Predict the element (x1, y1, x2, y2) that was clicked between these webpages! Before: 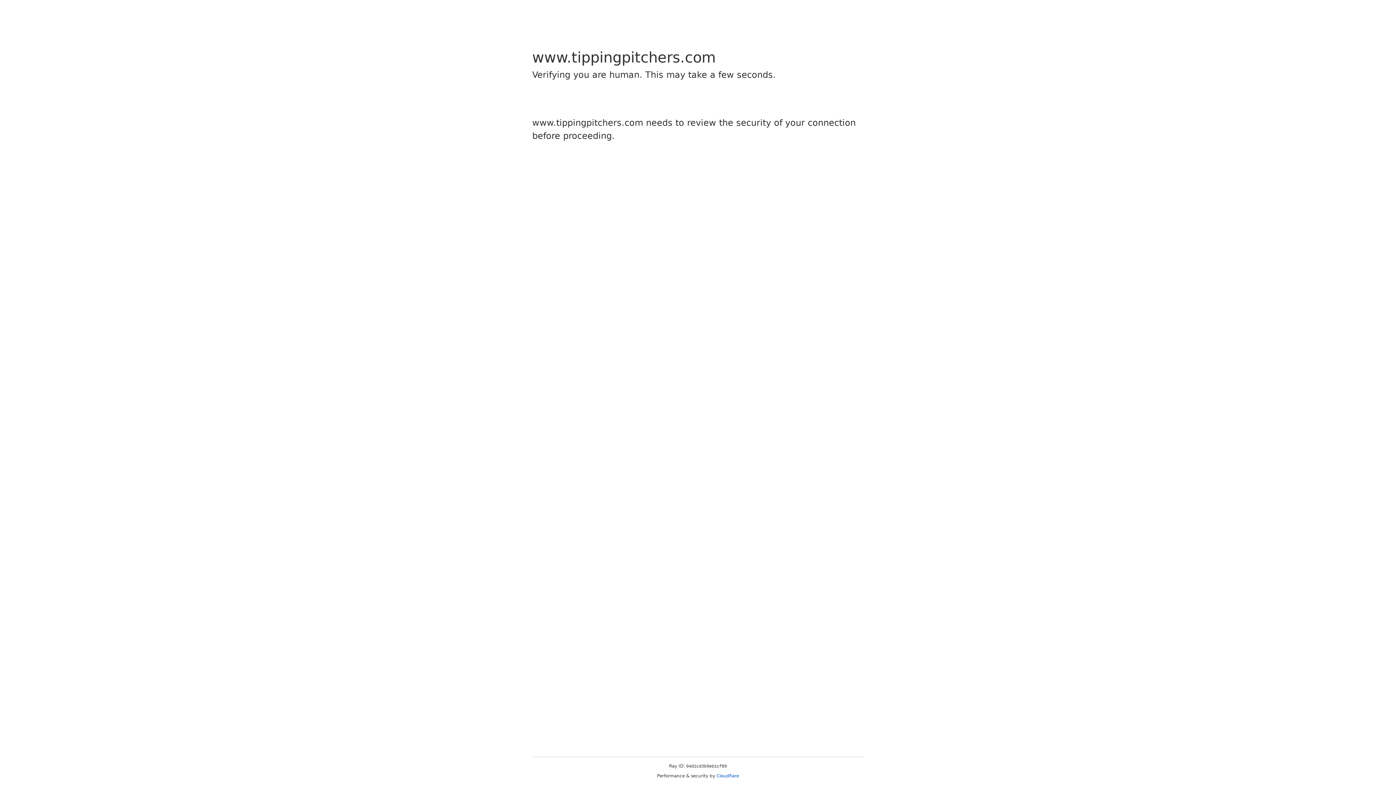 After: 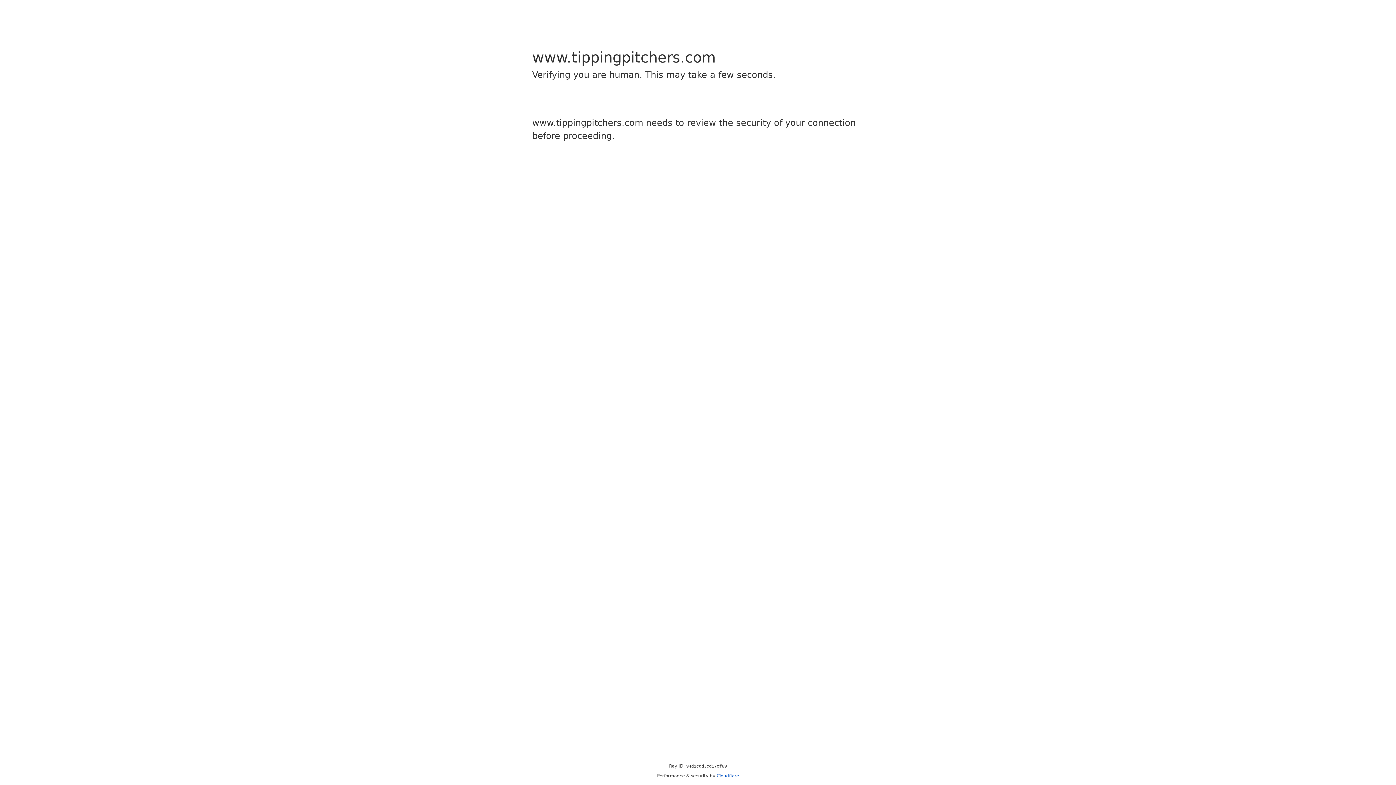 Action: label: Cloudflare bbox: (716, 773, 739, 778)